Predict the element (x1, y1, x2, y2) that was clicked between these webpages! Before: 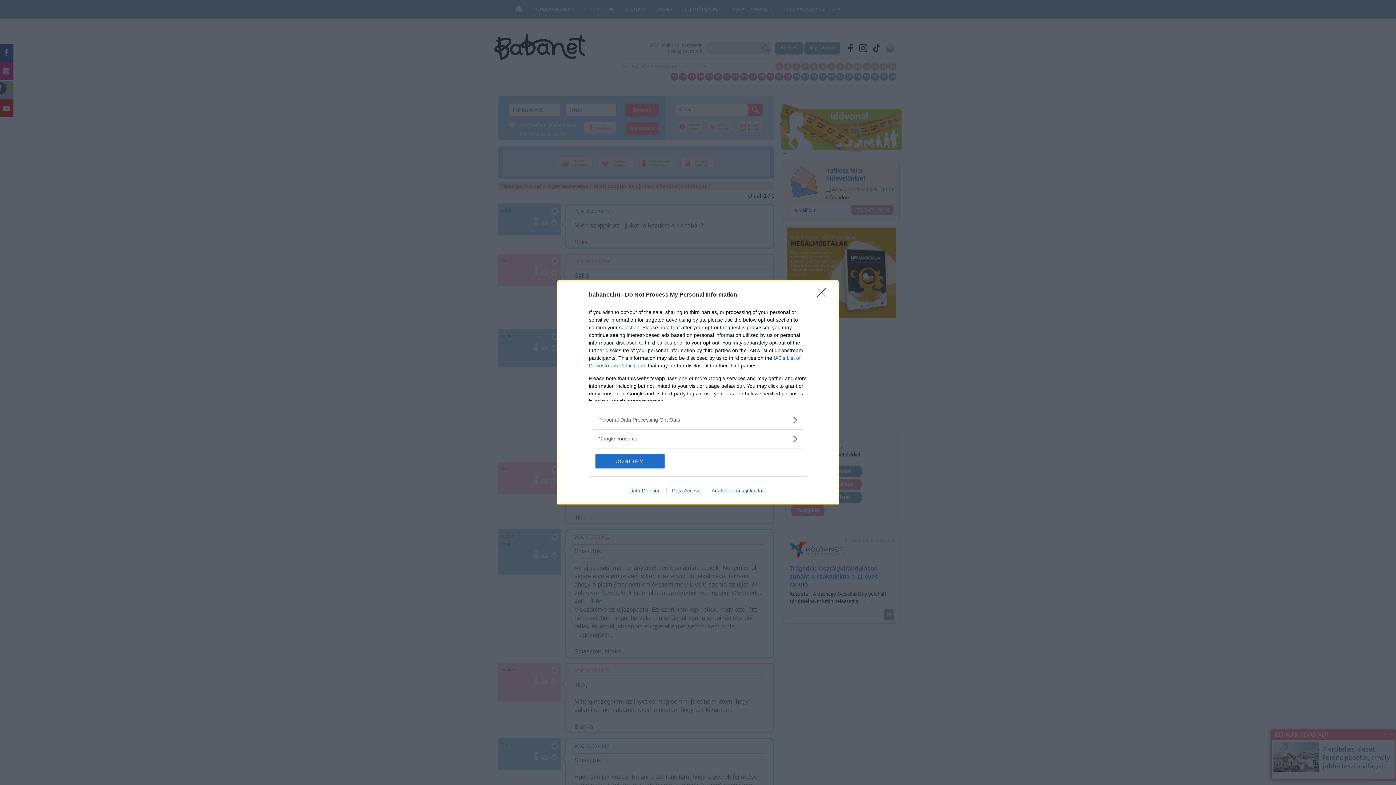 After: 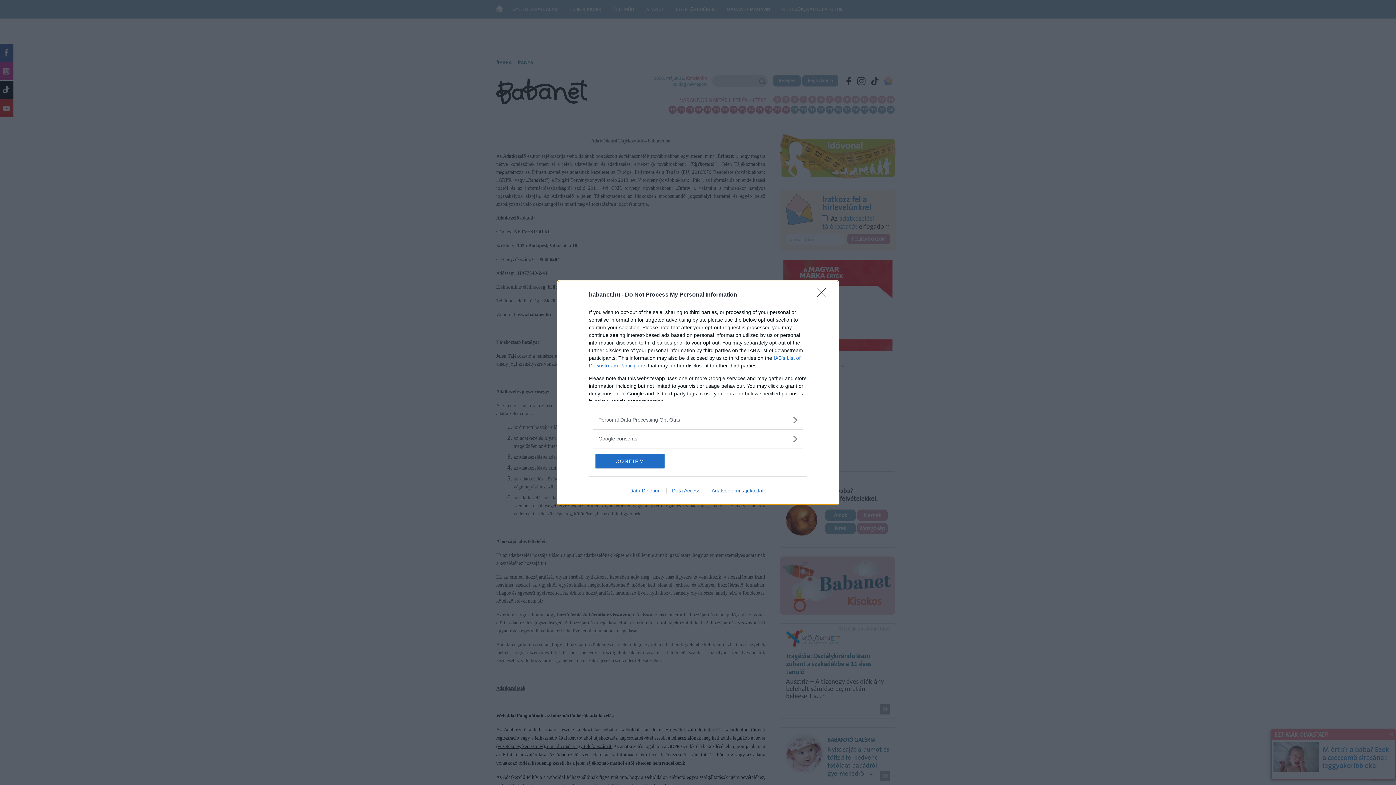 Action: label: Adatvédelmi tájékoztató bbox: (706, 487, 772, 493)